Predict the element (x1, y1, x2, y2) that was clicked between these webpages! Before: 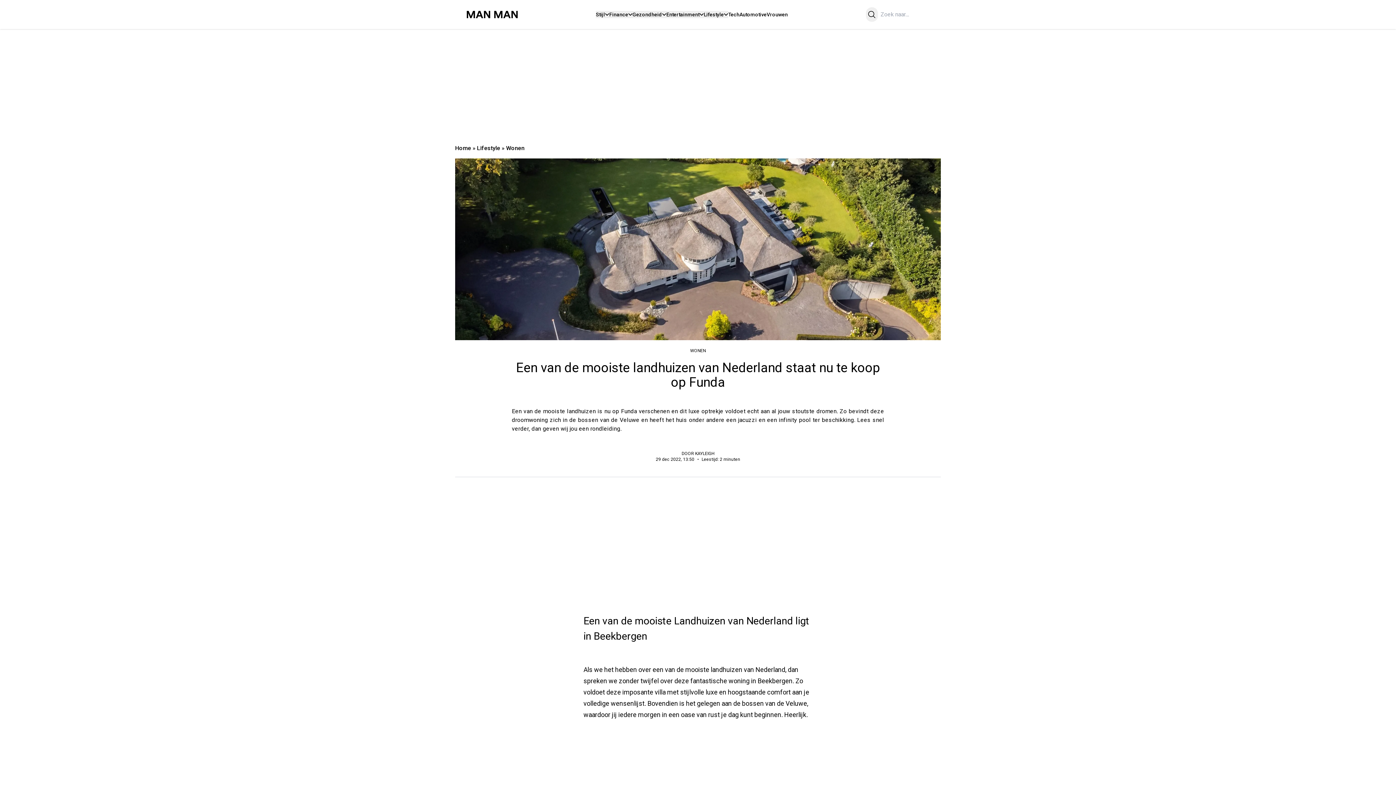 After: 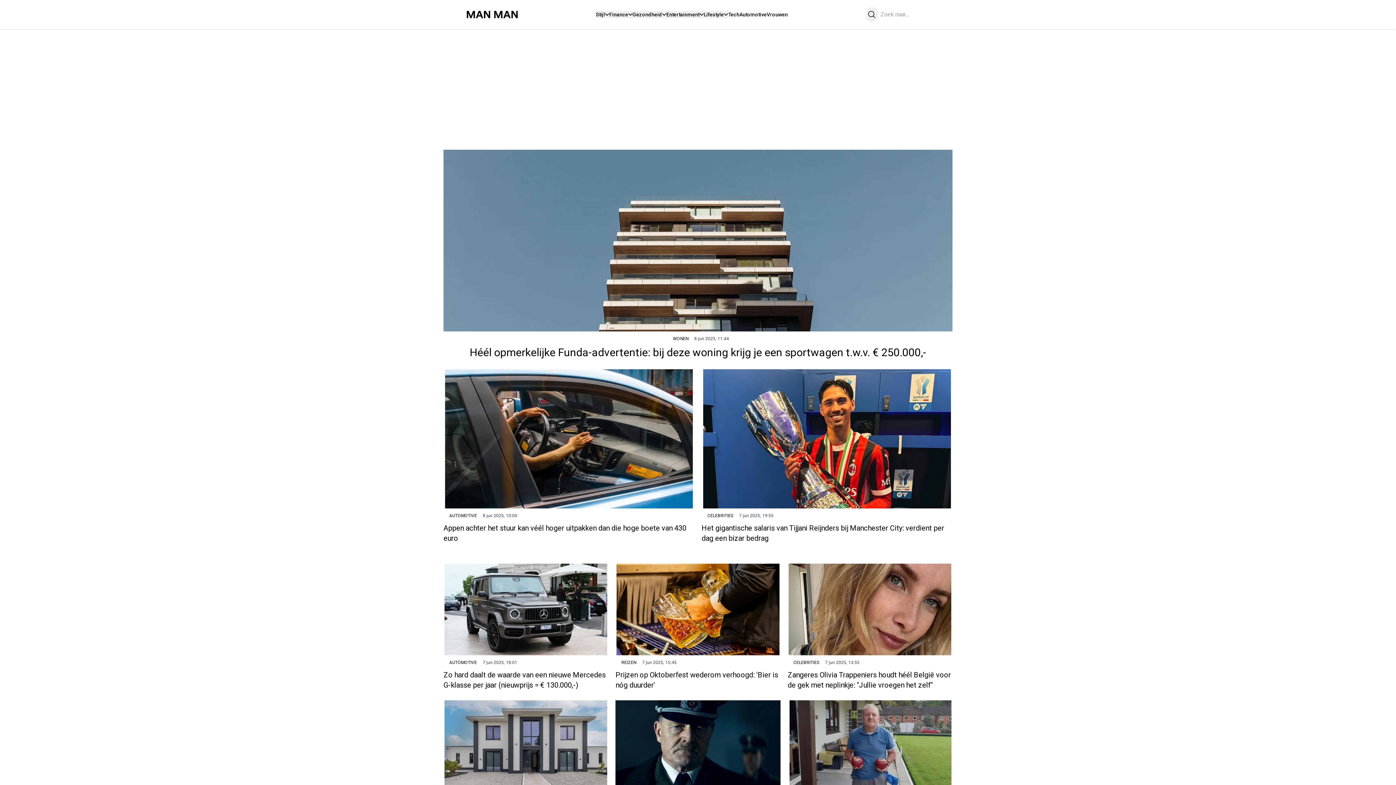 Action: bbox: (466, 10, 517, 18) label: MAN MAN